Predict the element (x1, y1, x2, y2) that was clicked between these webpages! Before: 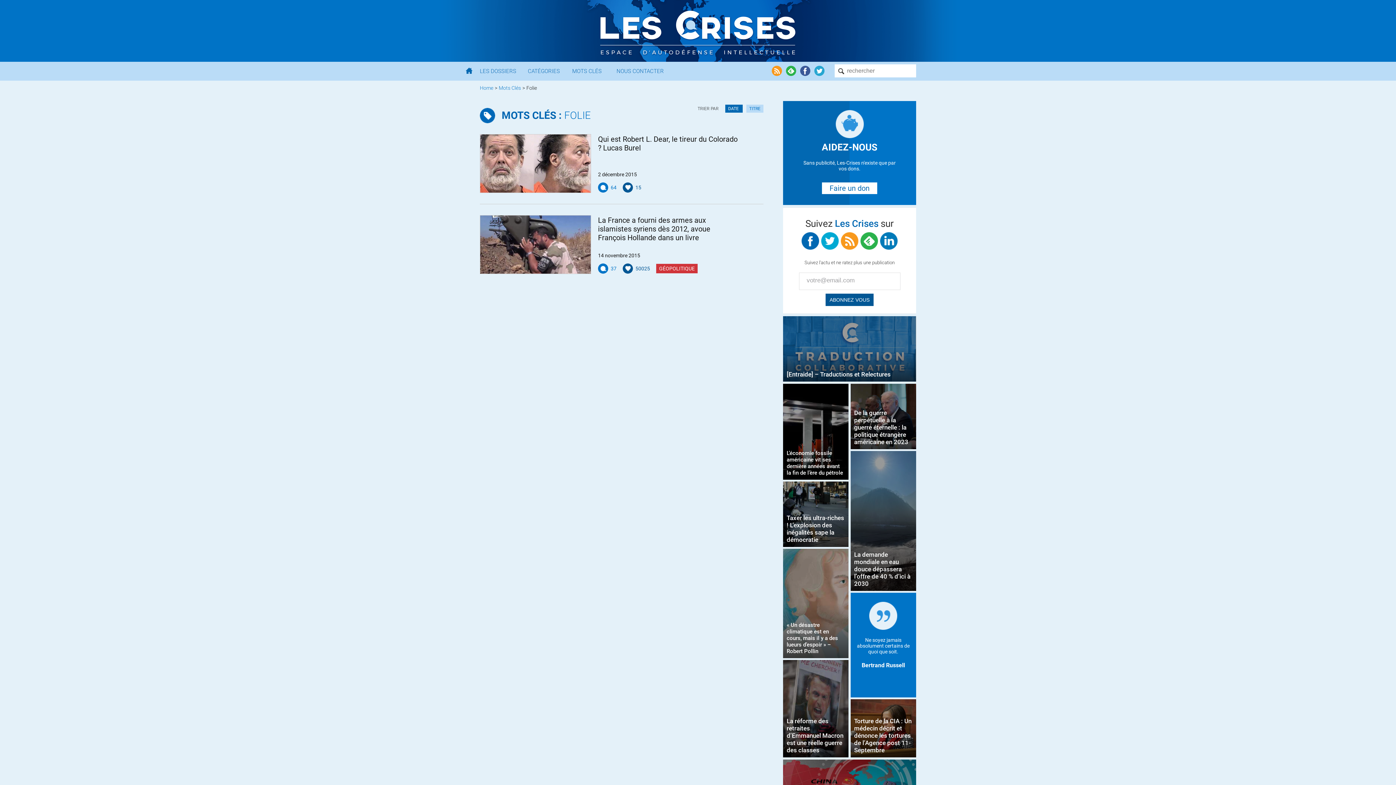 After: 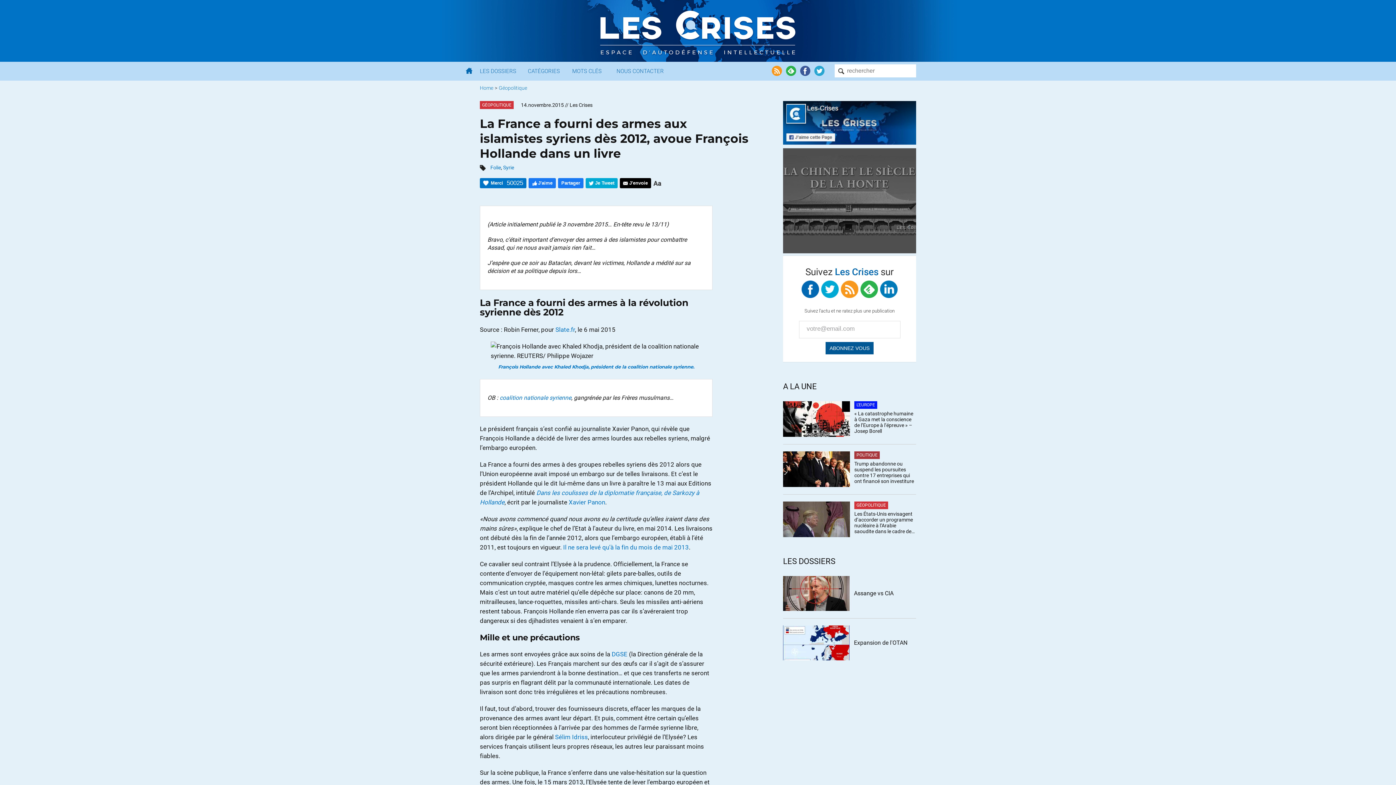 Action: bbox: (480, 215, 591, 274)